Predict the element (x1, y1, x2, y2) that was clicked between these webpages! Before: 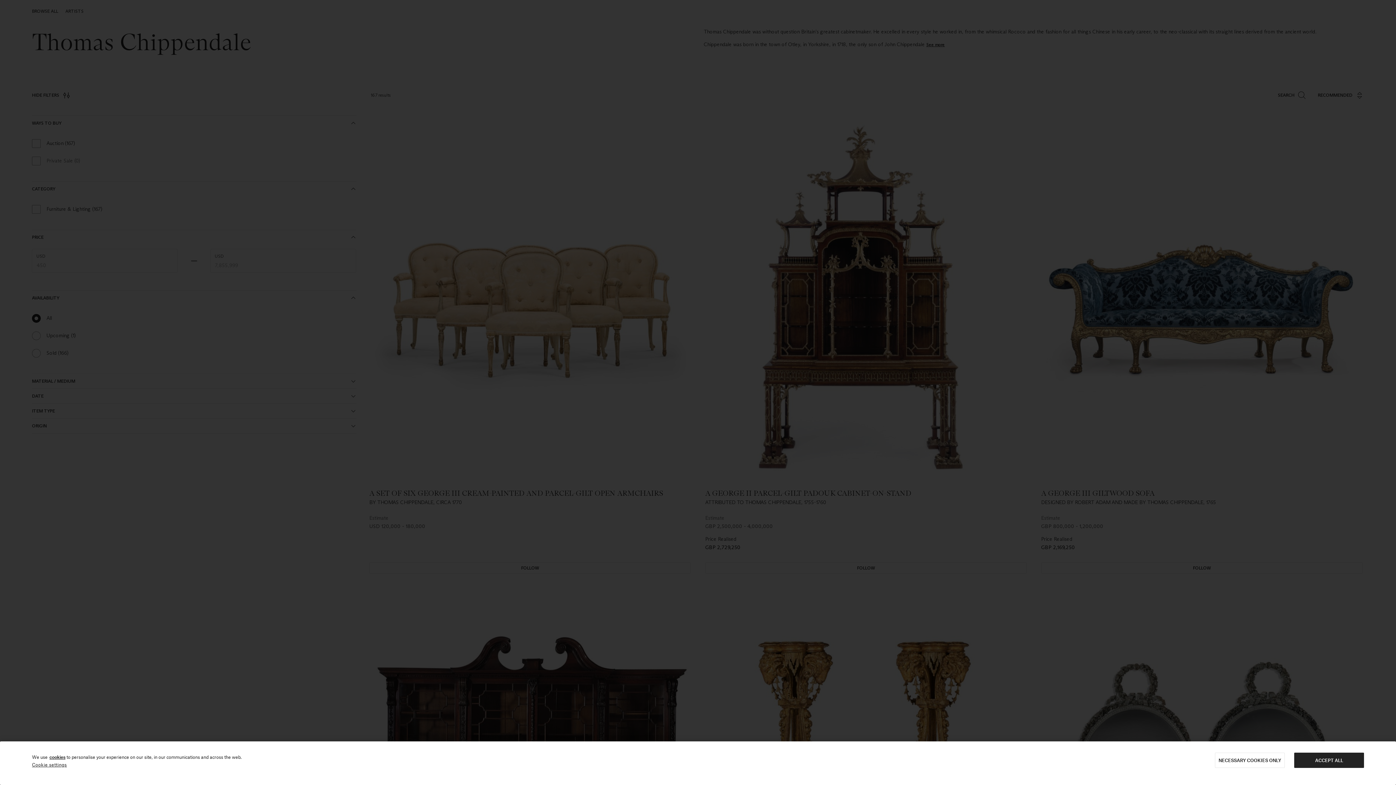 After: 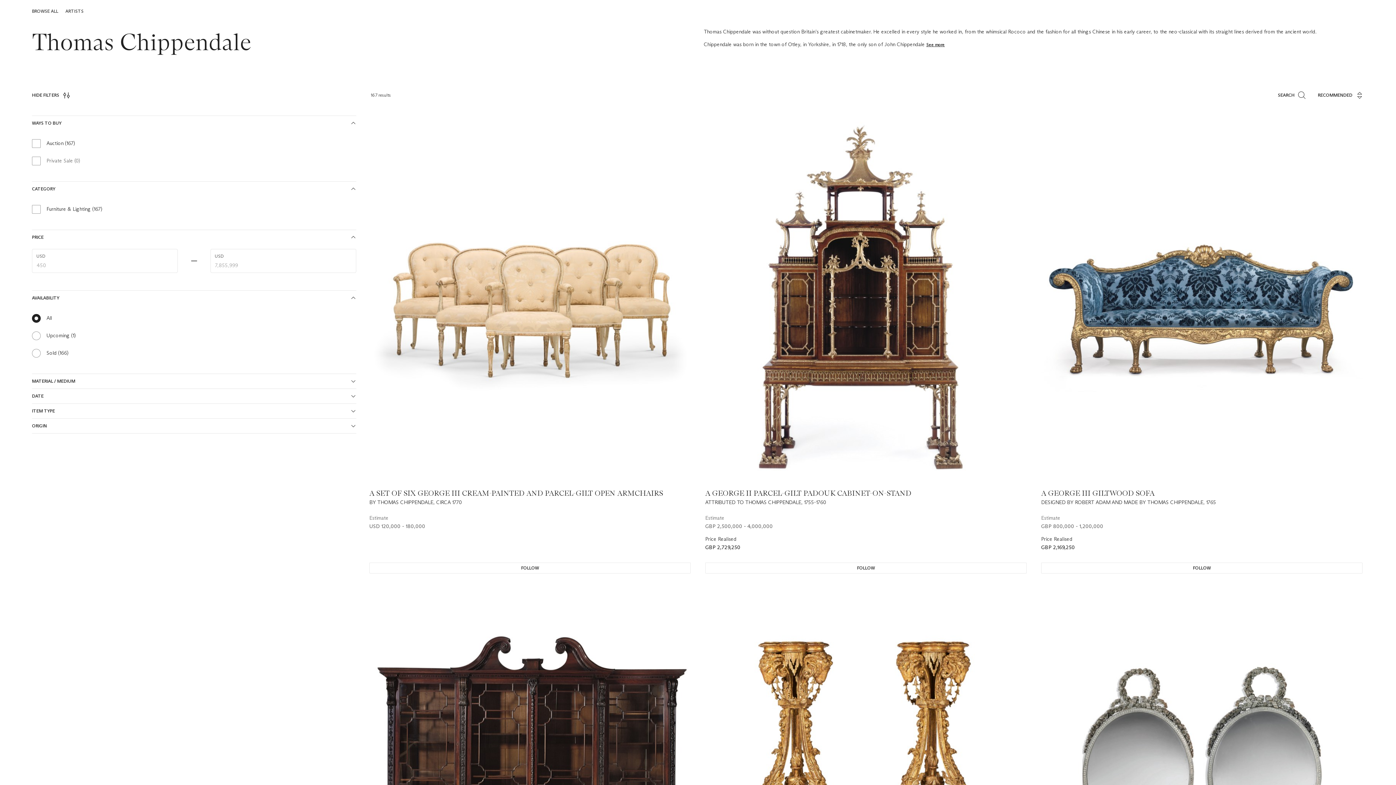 Action: bbox: (1294, 753, 1364, 768) label: ACCEPT ALL